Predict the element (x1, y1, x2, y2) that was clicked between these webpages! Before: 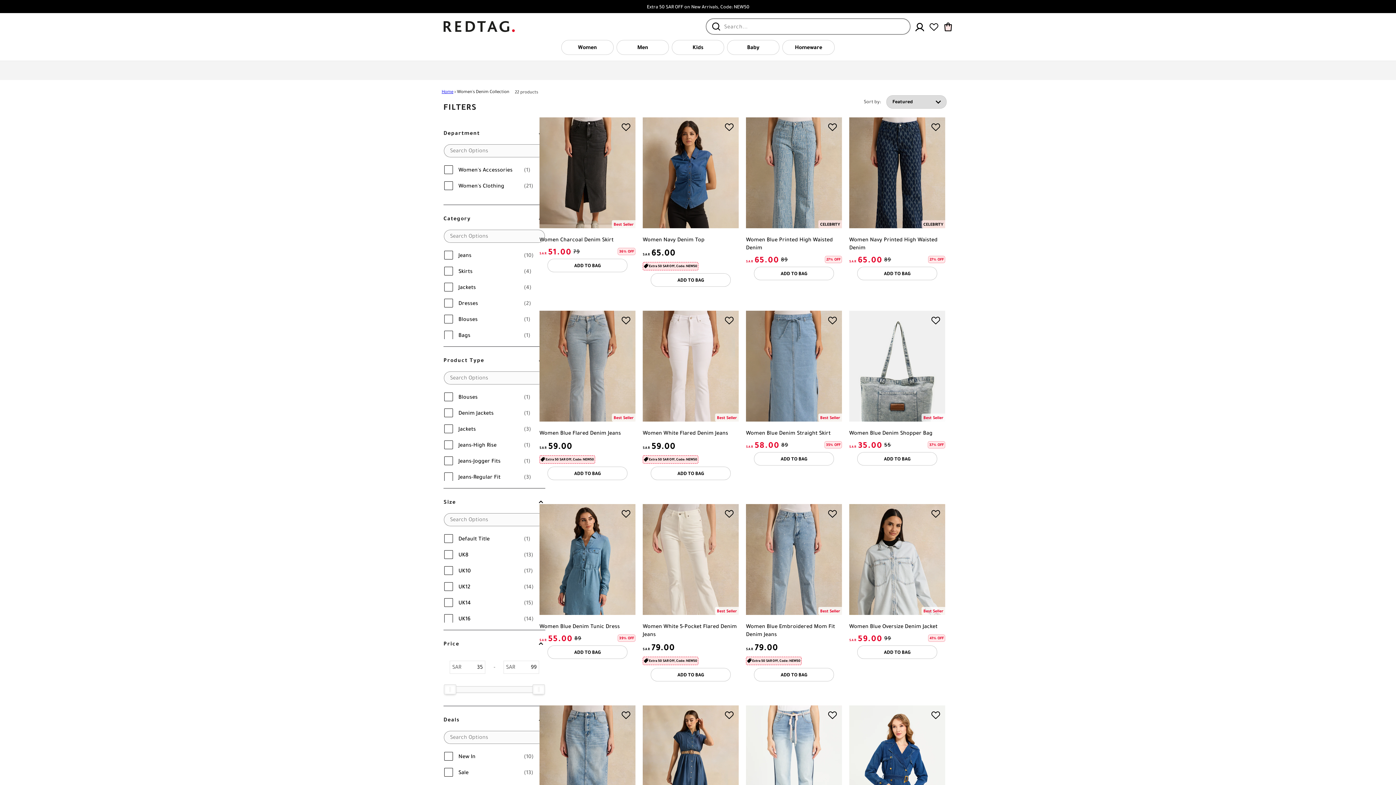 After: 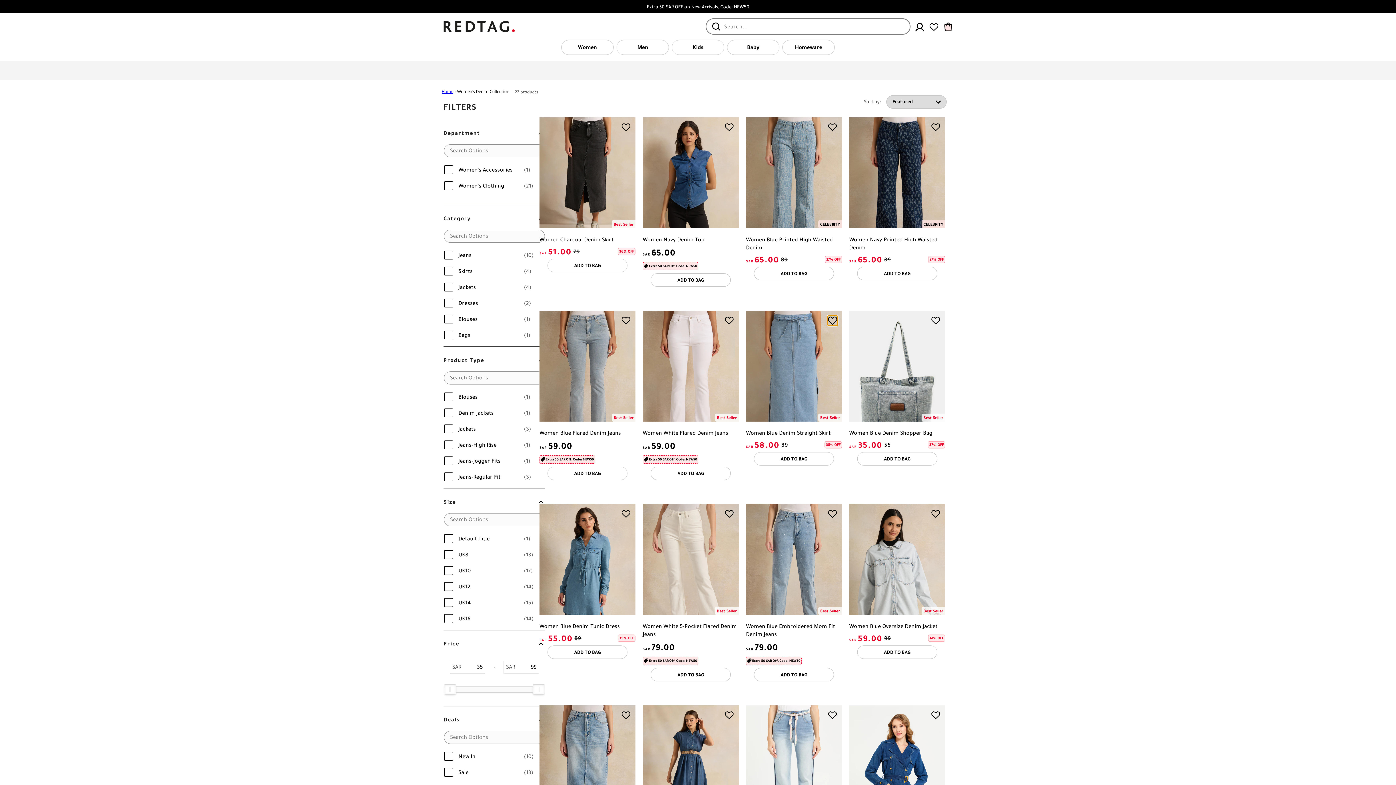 Action: bbox: (826, 315, 836, 323)